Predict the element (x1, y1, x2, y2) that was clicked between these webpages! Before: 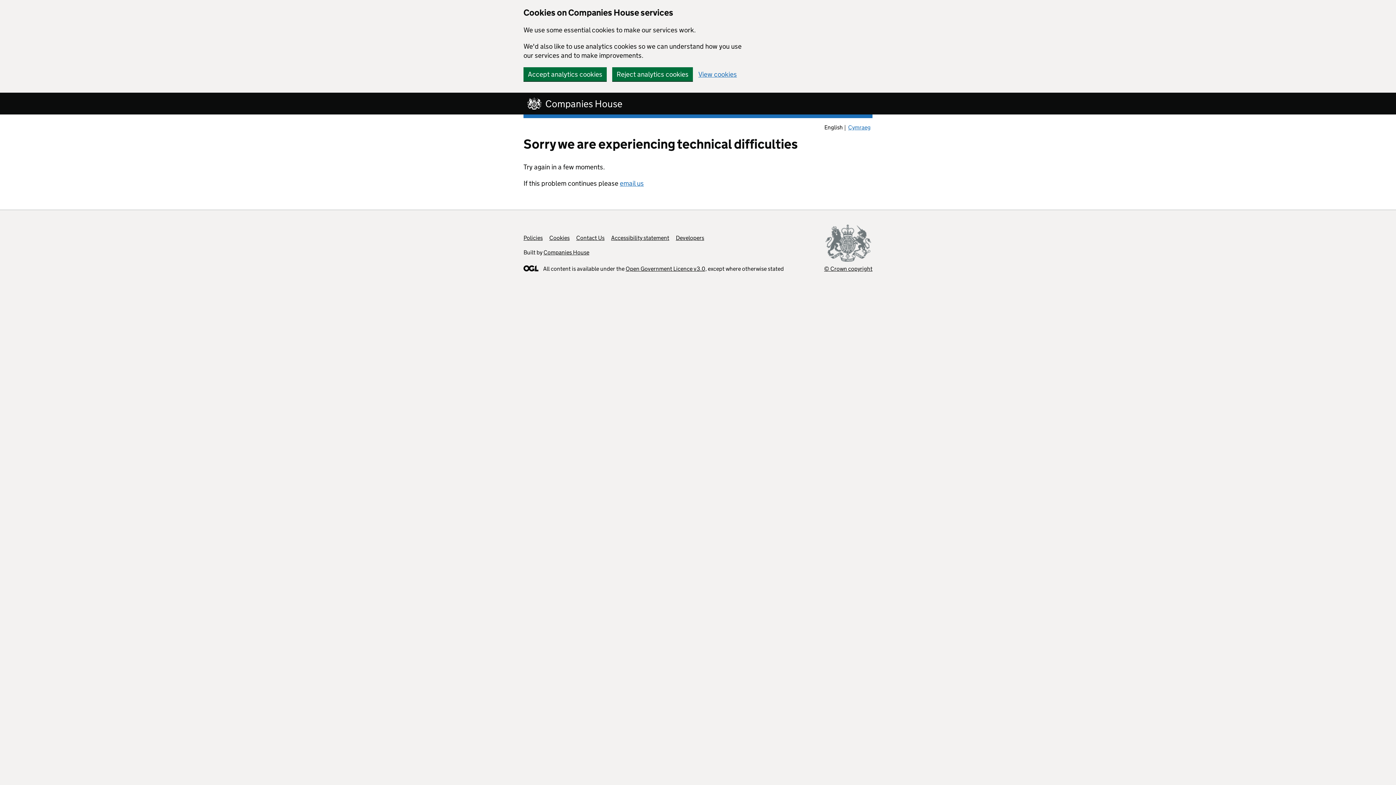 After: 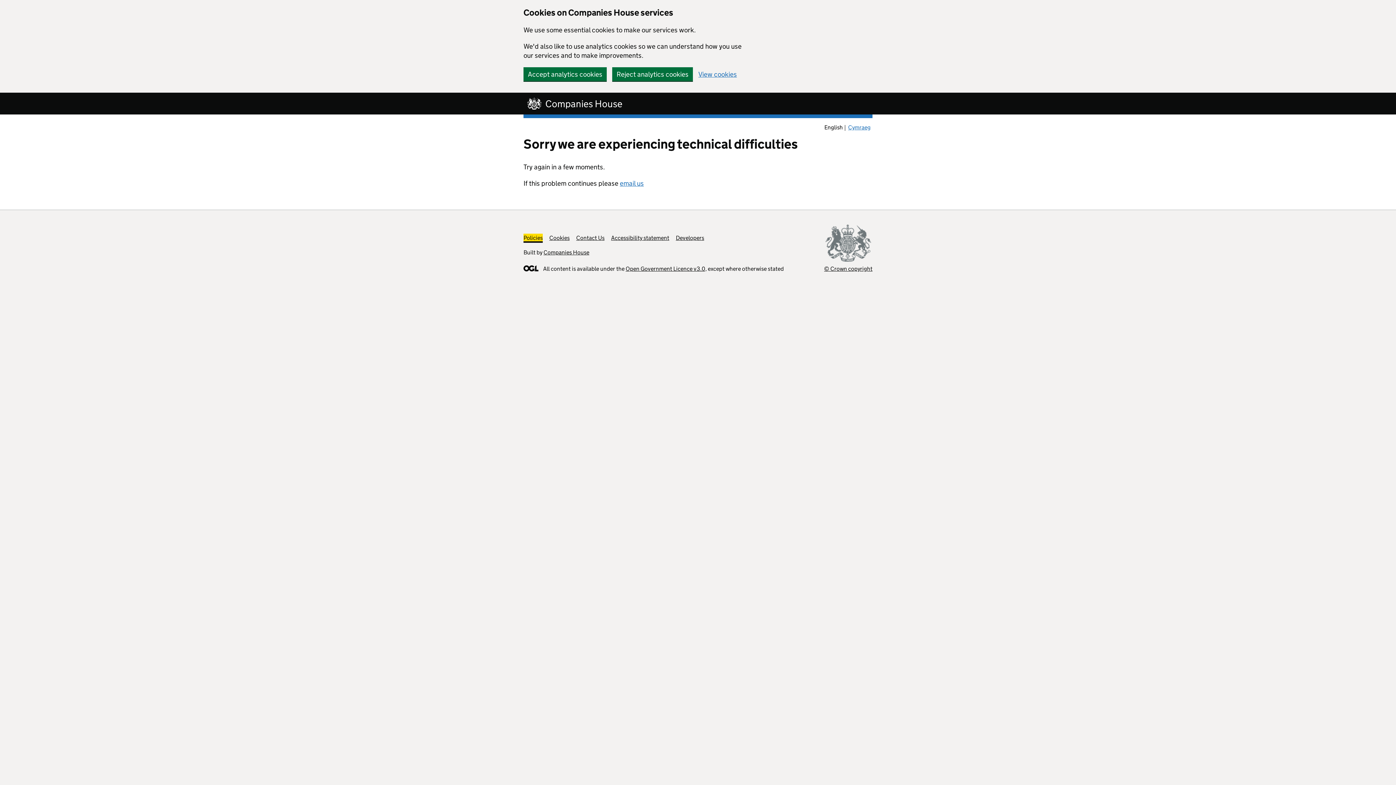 Action: bbox: (523, 234, 542, 241) label: Policies